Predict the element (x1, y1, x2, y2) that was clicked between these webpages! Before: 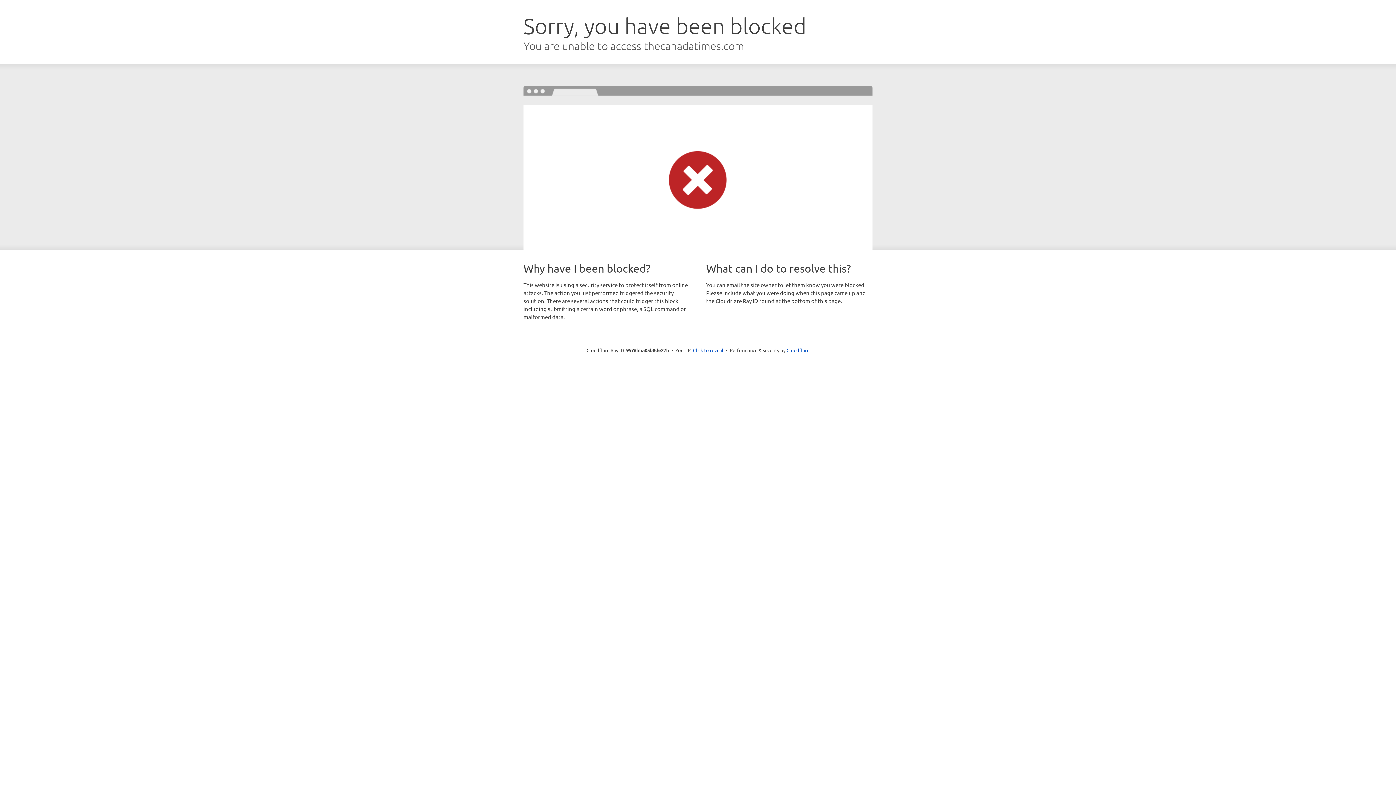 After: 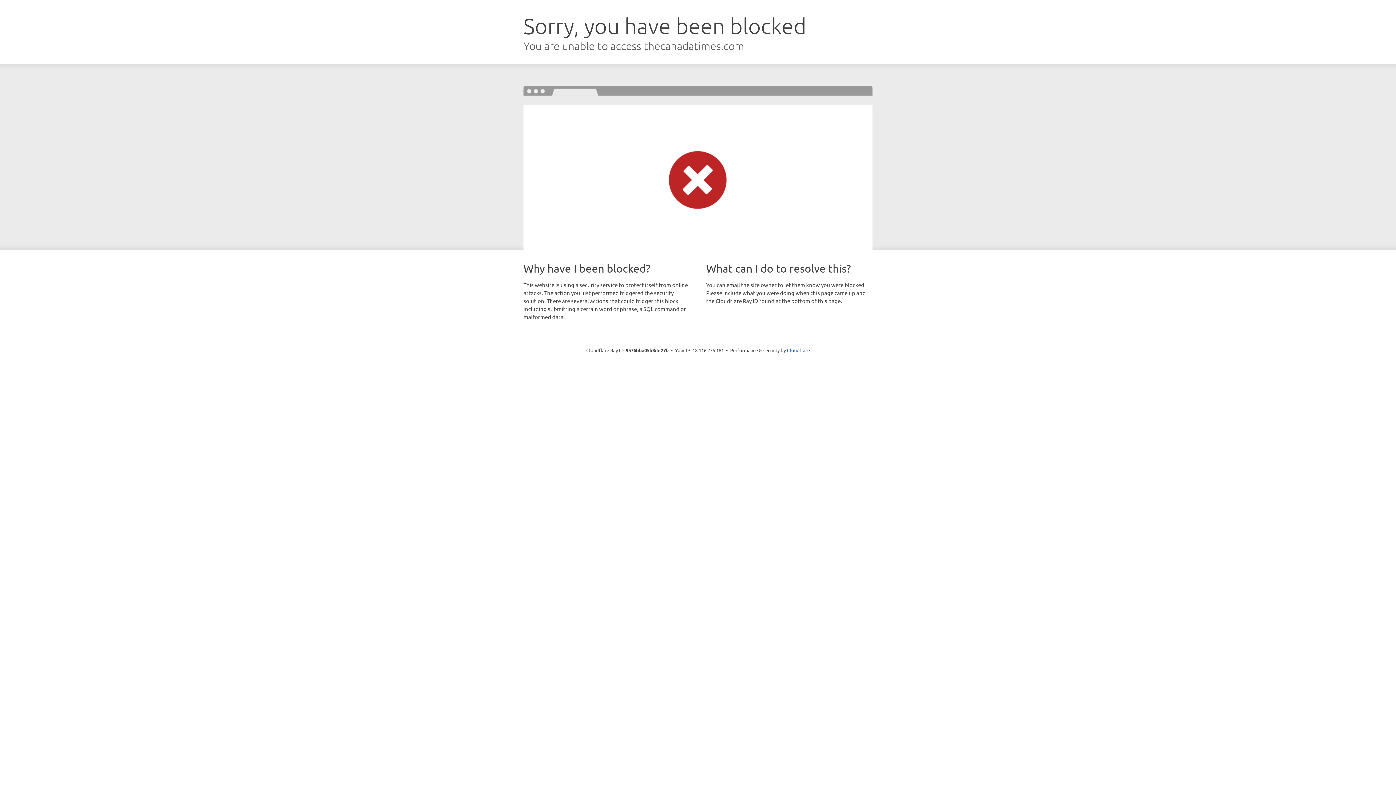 Action: bbox: (693, 346, 723, 353) label: Click to reveal